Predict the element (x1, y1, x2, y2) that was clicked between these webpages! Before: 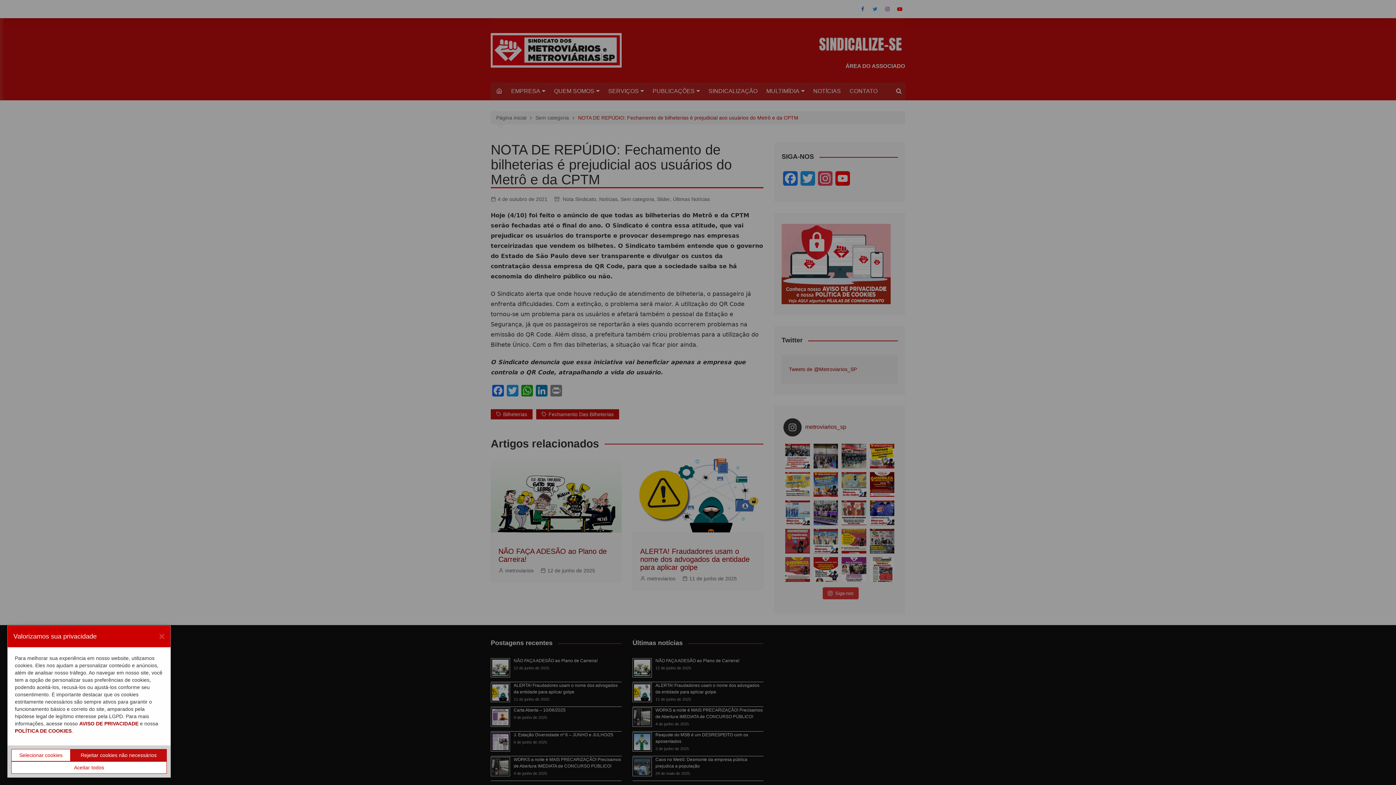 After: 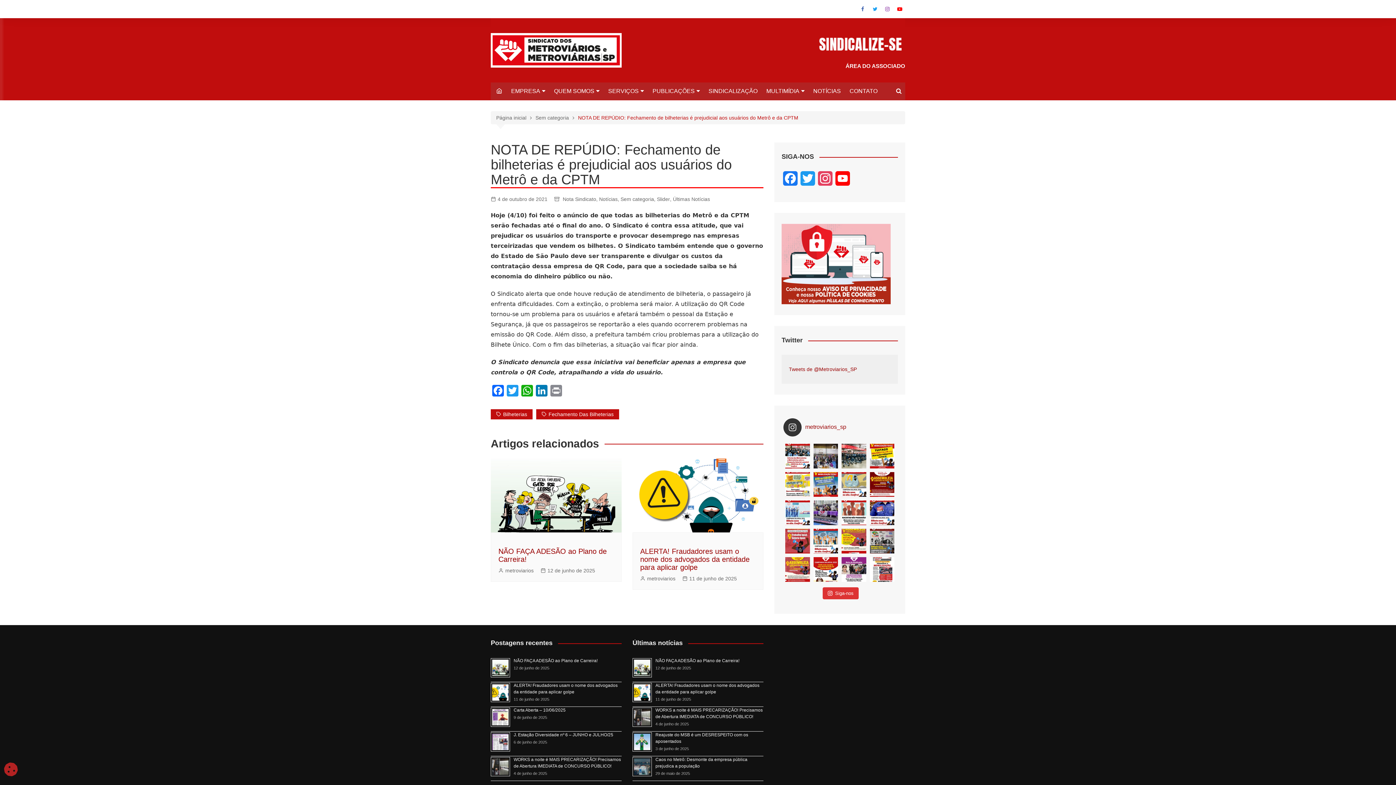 Action: bbox: (70, 749, 166, 761) label: Rejeitar cookies não necessários